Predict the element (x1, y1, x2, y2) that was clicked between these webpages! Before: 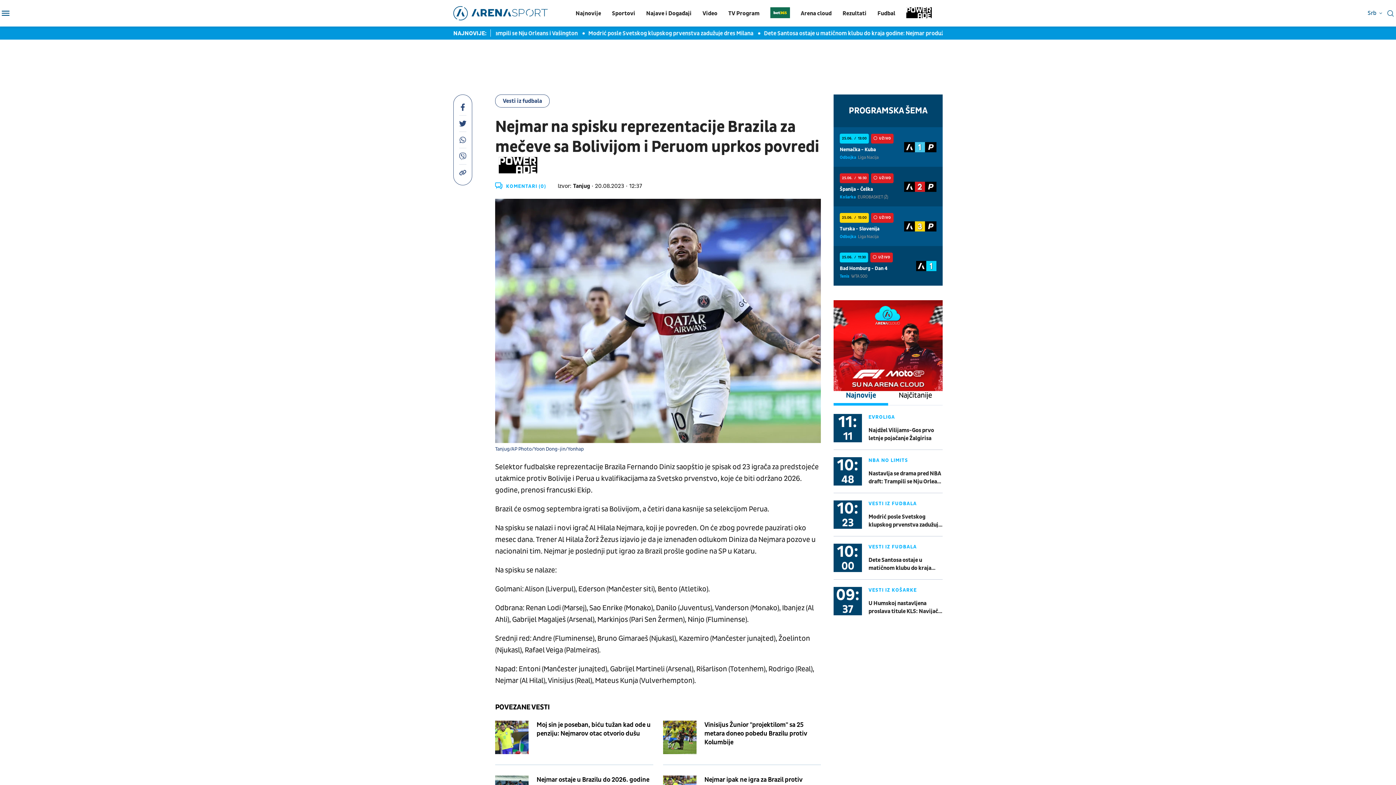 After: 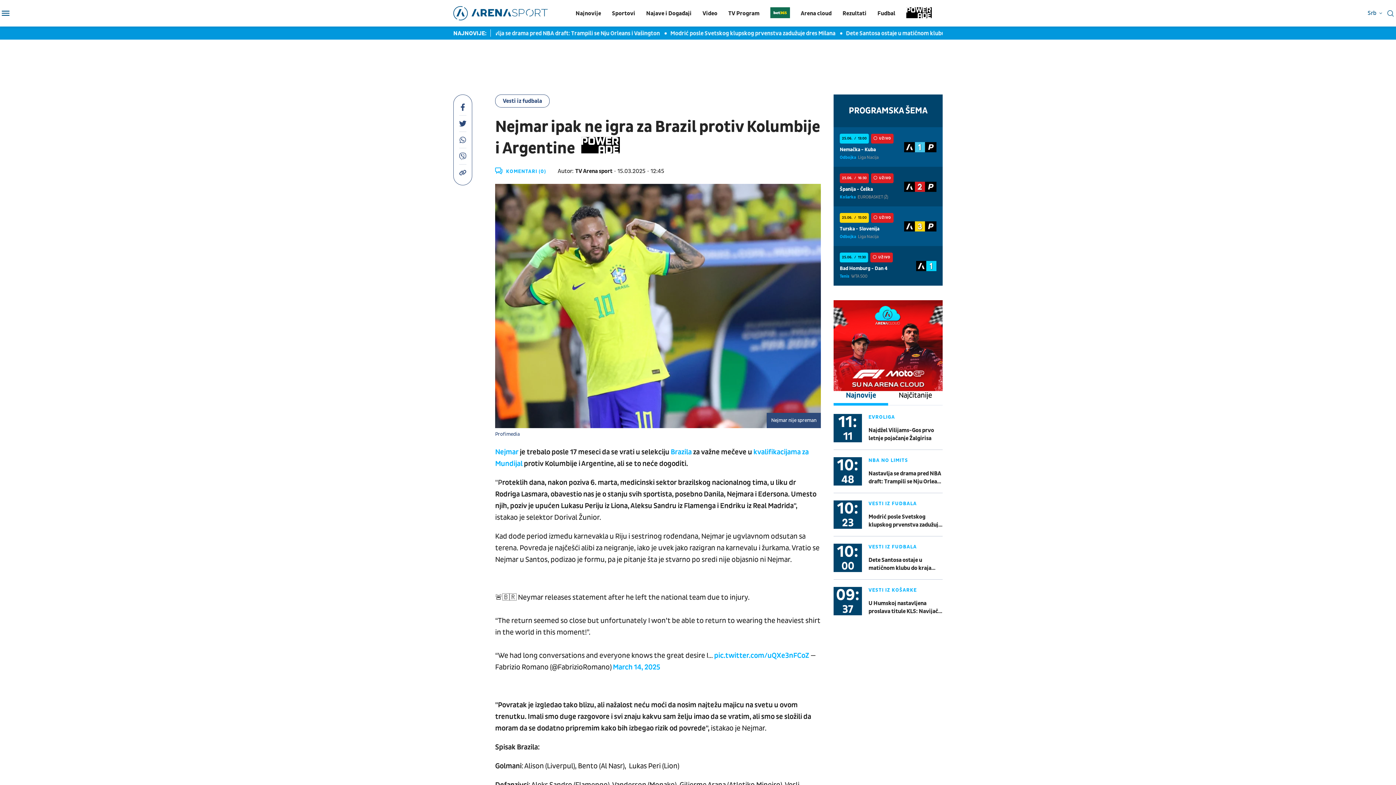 Action: bbox: (704, 776, 821, 793) label: Nejmar ipak ne igra za Brazil protiv Kolumbije i Argentine